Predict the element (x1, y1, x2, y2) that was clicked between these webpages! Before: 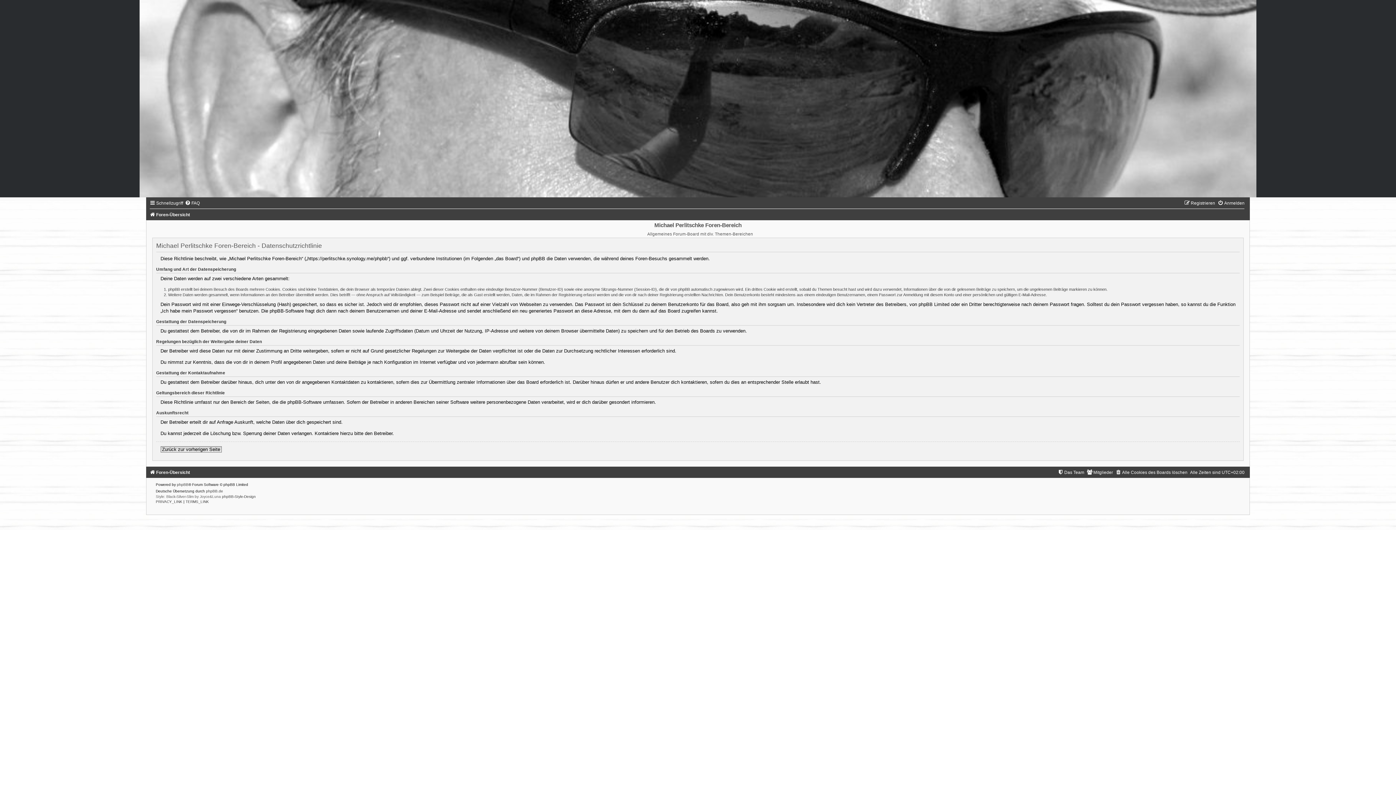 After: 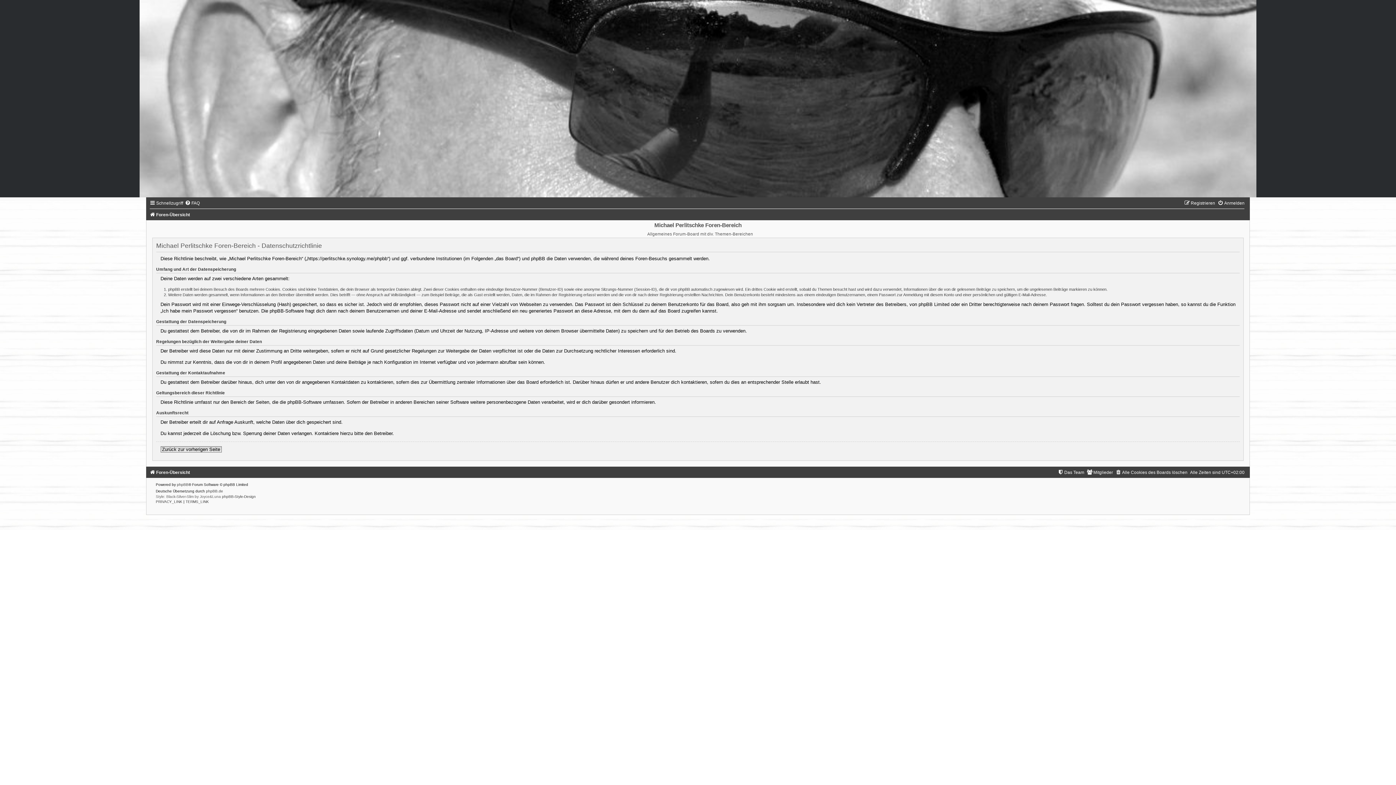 Action: bbox: (155, 500, 183, 504) label: PRIVACY_LINK 